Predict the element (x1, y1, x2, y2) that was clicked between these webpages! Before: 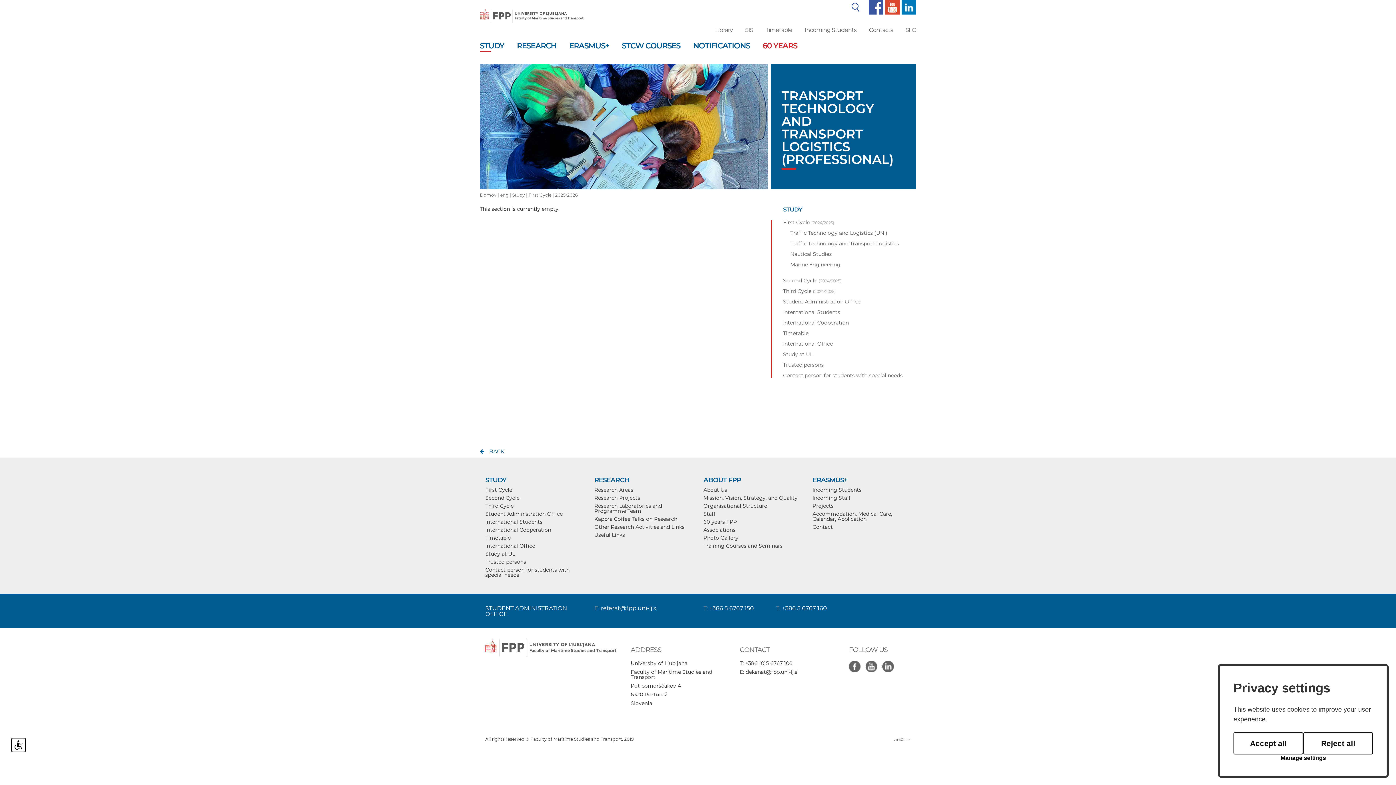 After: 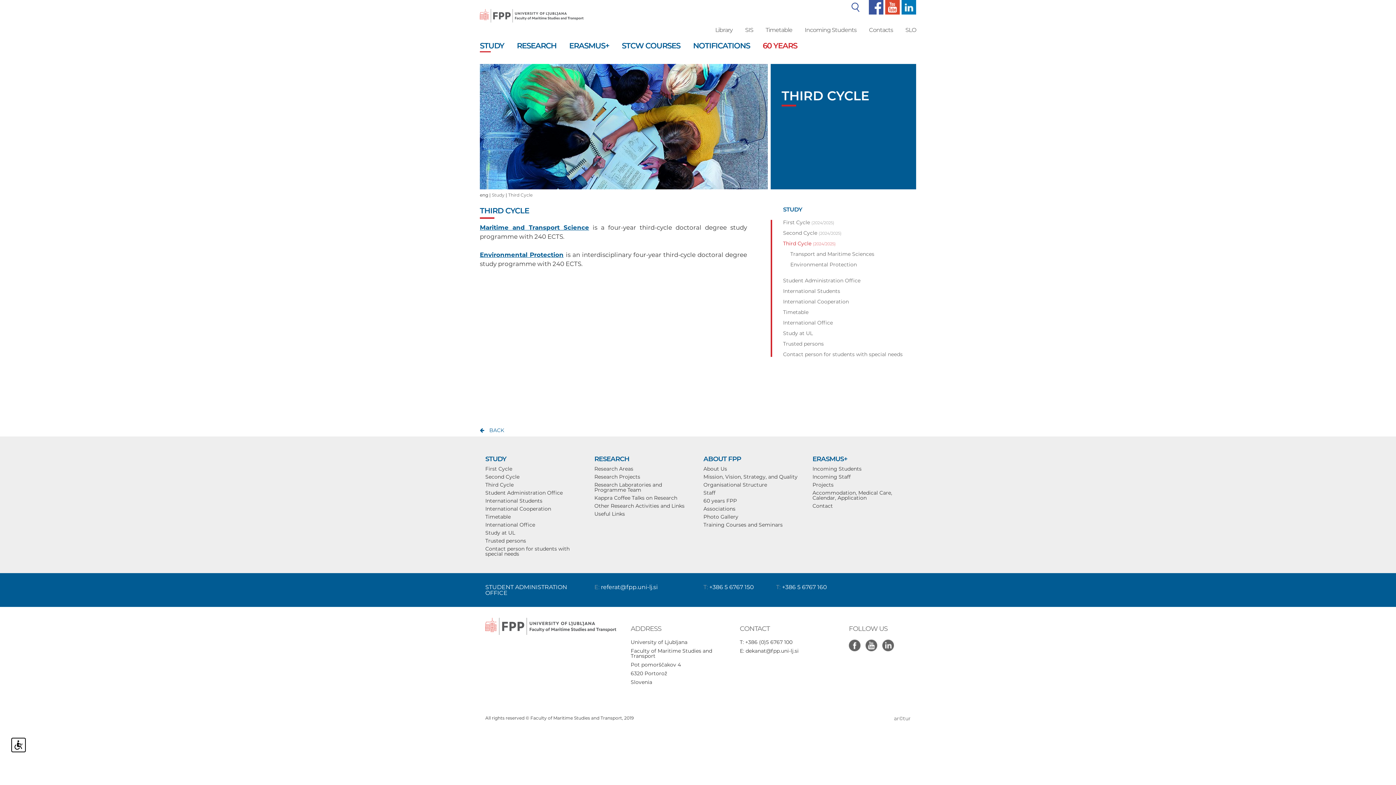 Action: bbox: (783, 288, 836, 294) label: Third Cycle (2024/2025)